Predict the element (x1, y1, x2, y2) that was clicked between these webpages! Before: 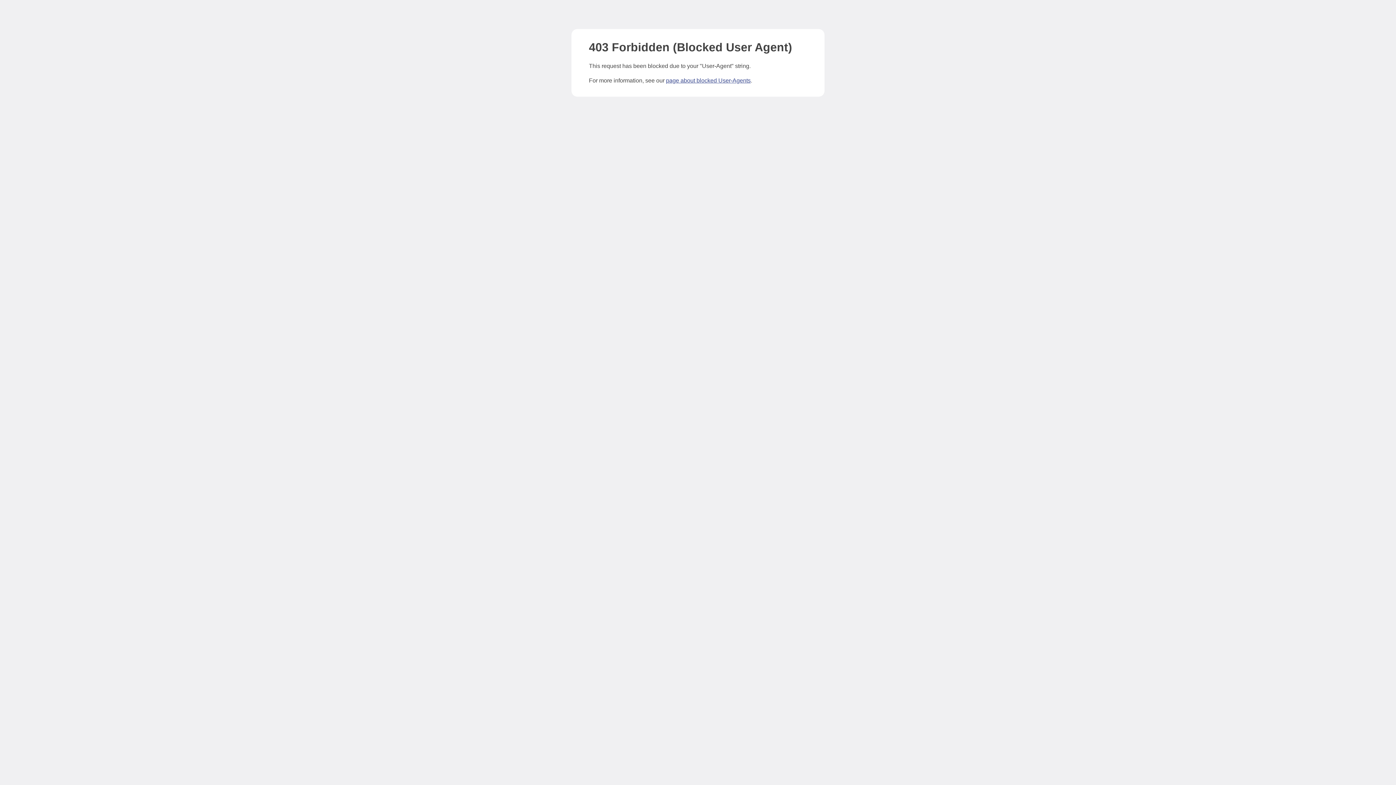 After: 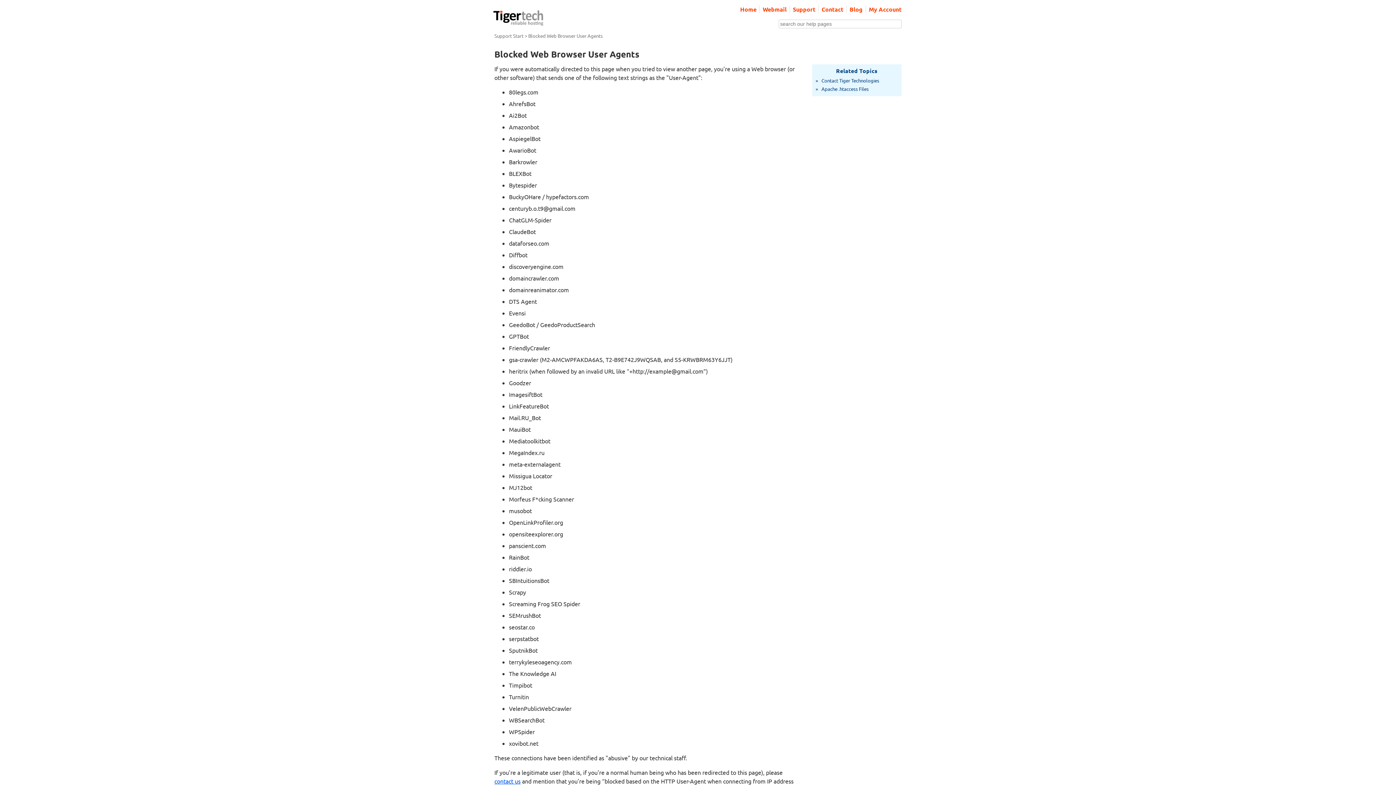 Action: bbox: (666, 77, 750, 83) label: page about blocked User-Agents